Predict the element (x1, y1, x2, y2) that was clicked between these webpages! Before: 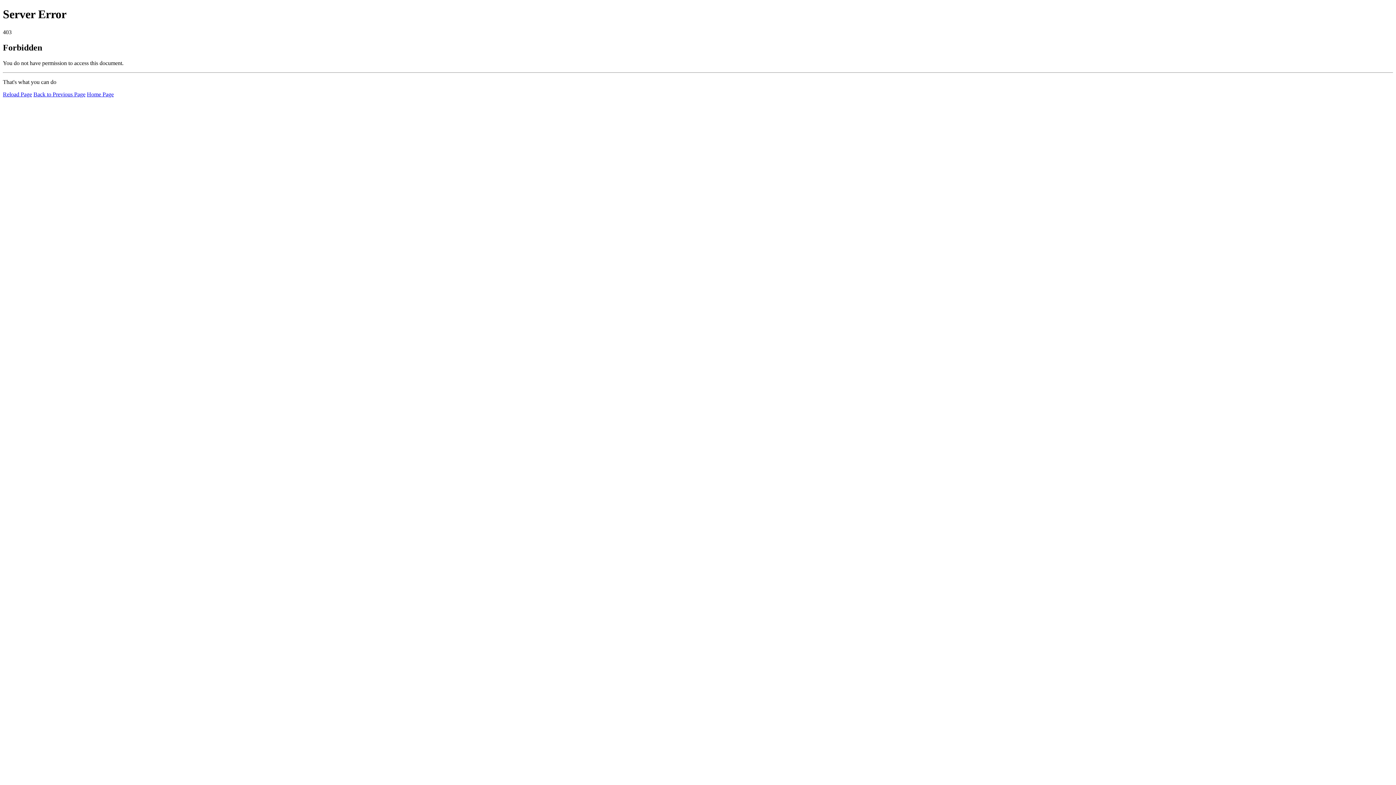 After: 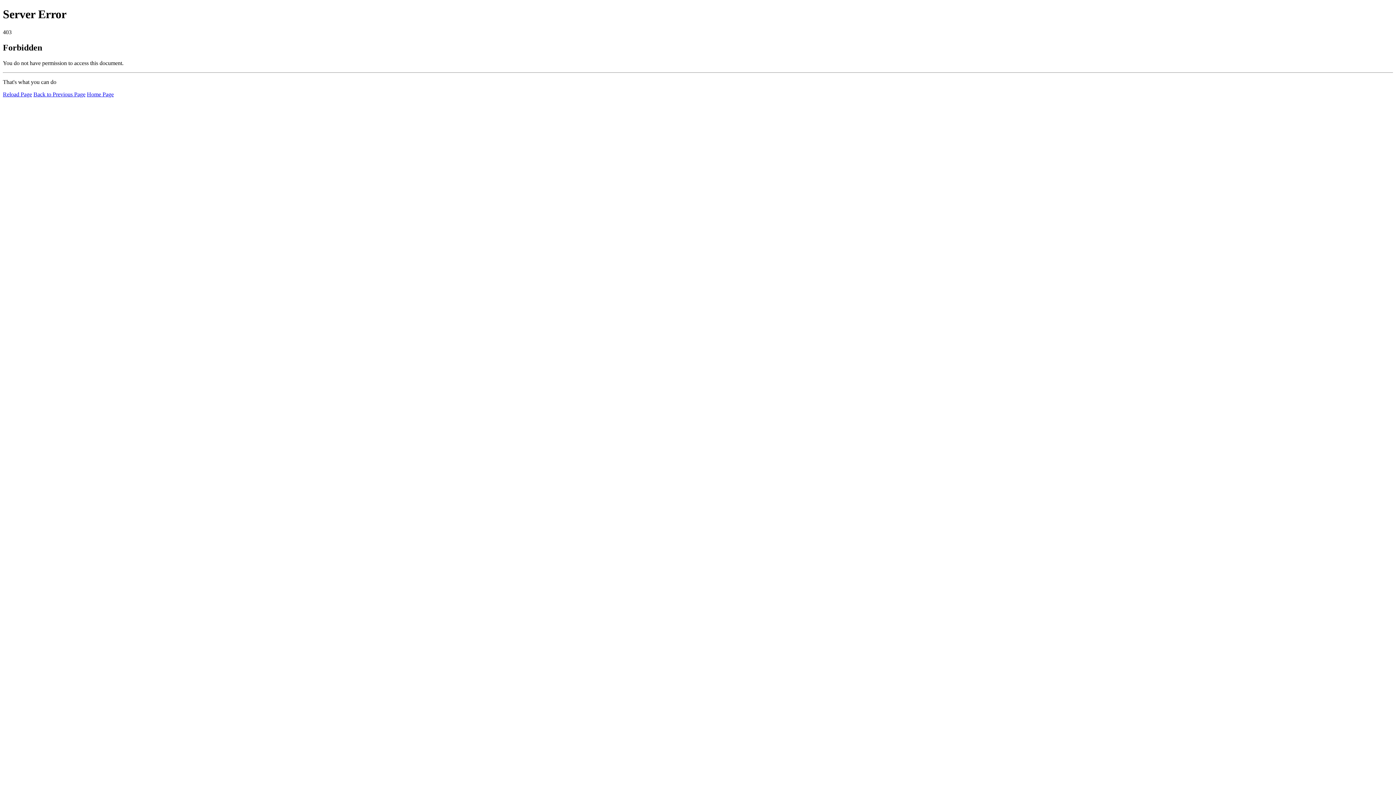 Action: label: Reload Page bbox: (2, 91, 32, 97)